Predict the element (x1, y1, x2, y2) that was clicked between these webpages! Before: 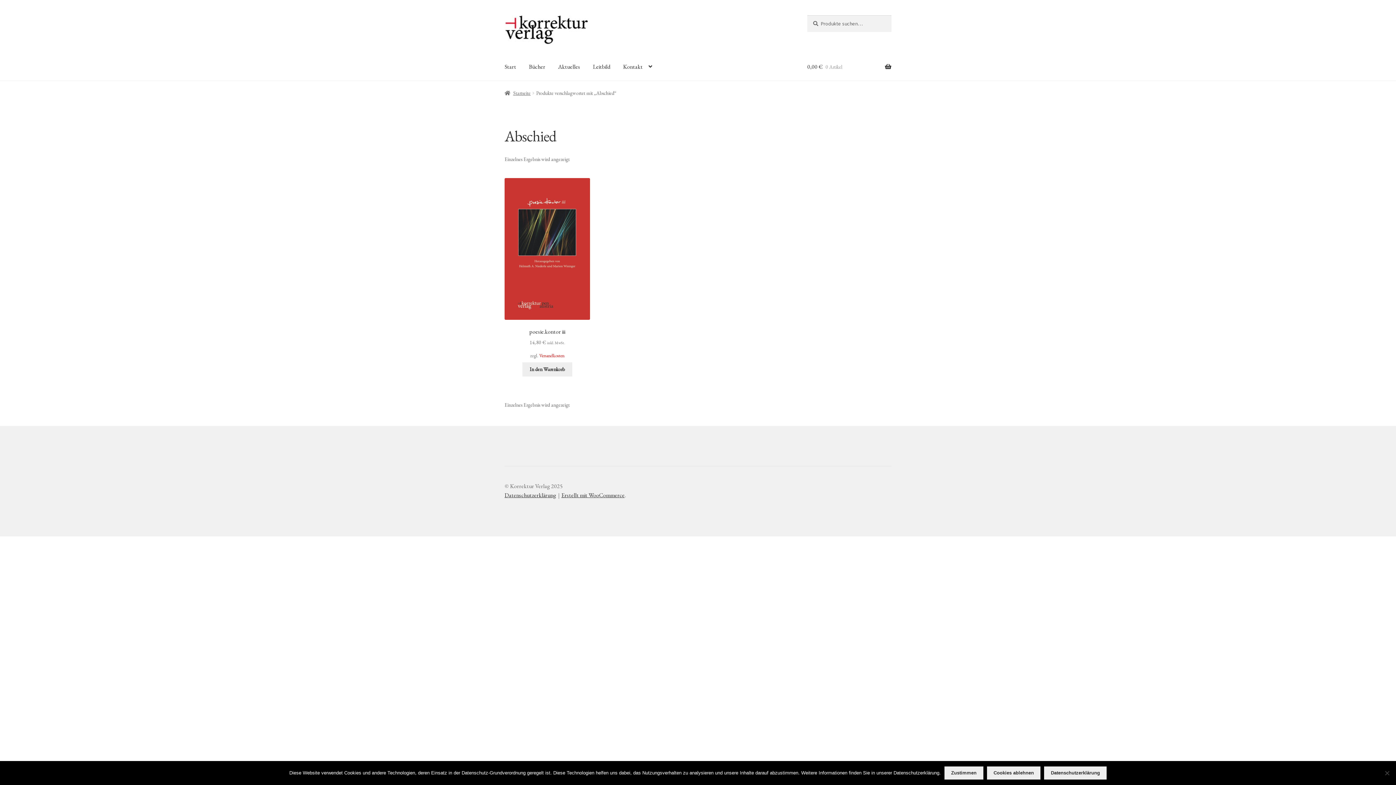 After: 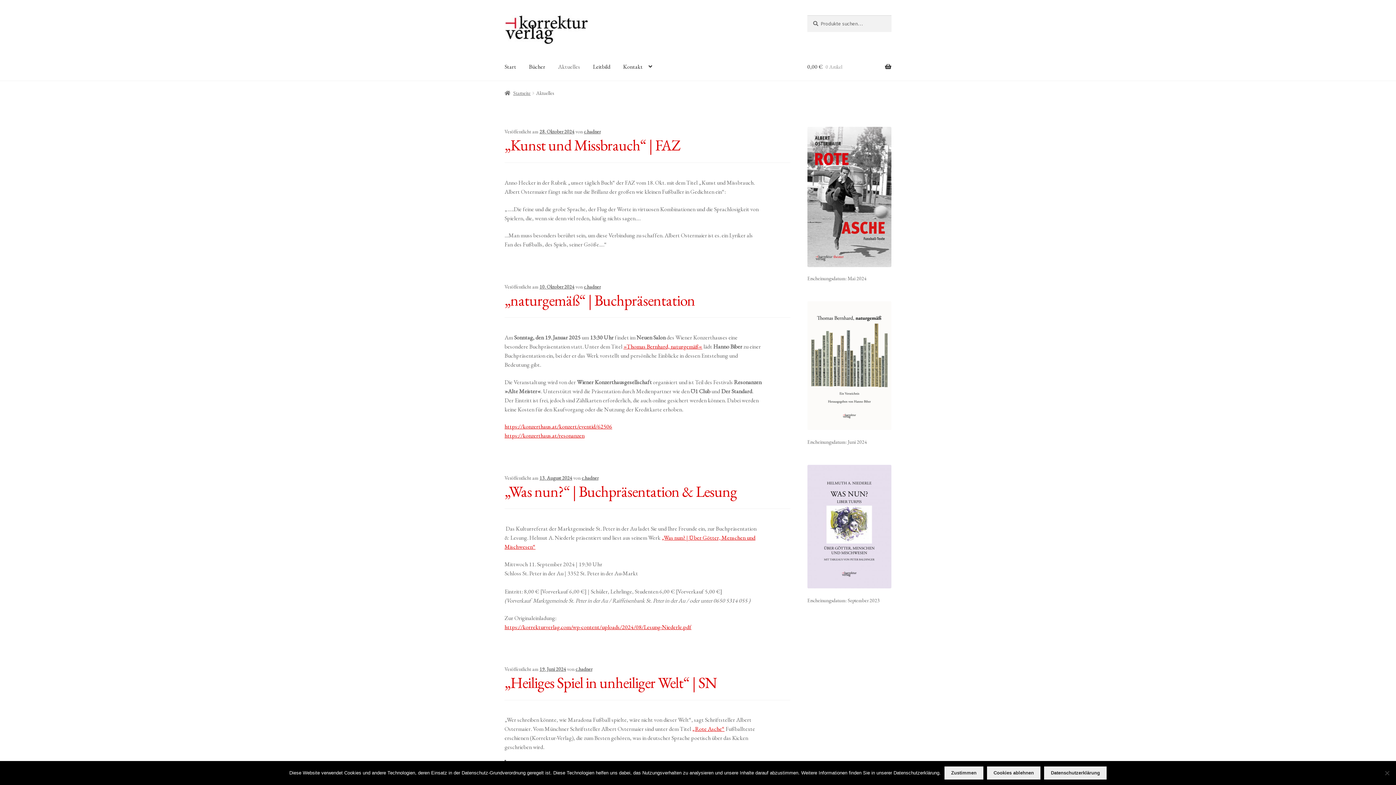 Action: label: Aktuelles bbox: (552, 52, 586, 80)